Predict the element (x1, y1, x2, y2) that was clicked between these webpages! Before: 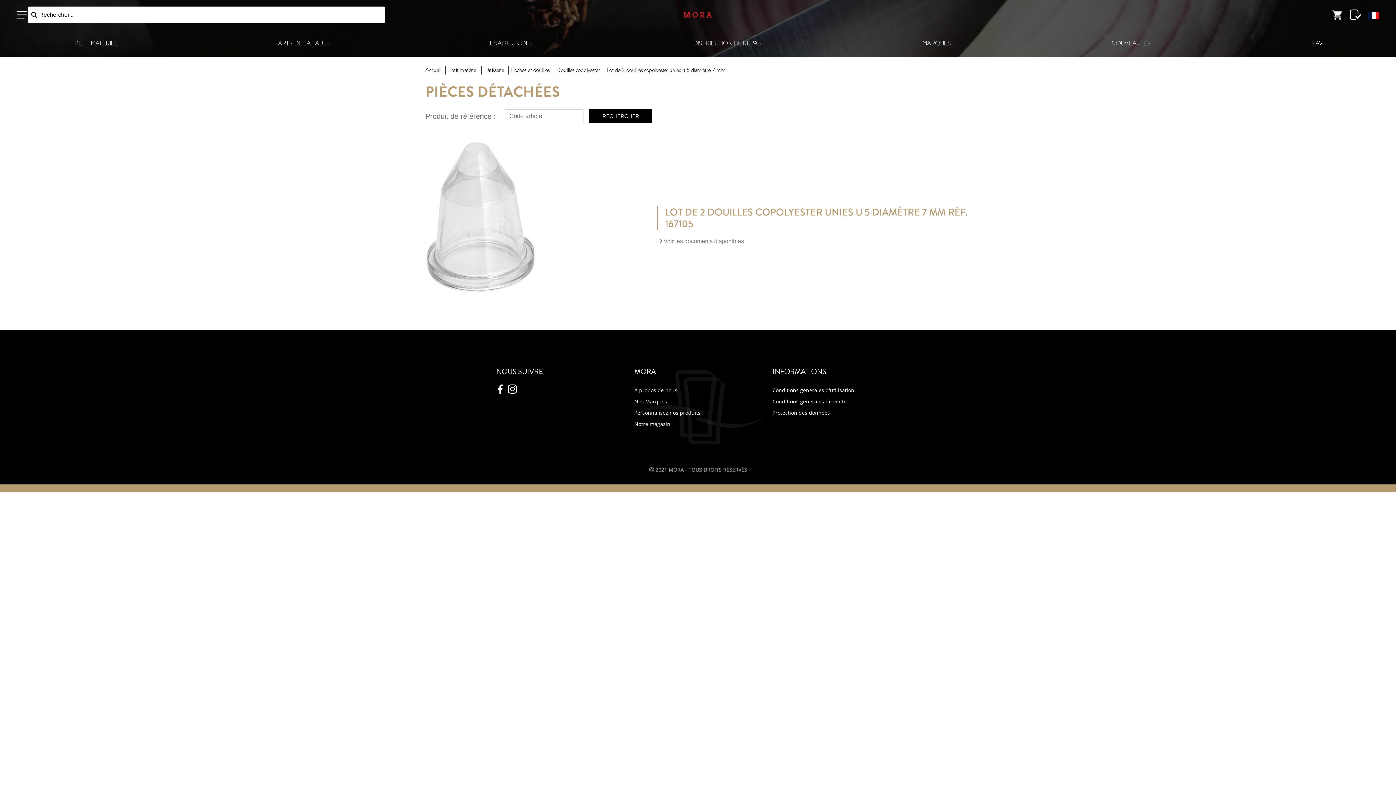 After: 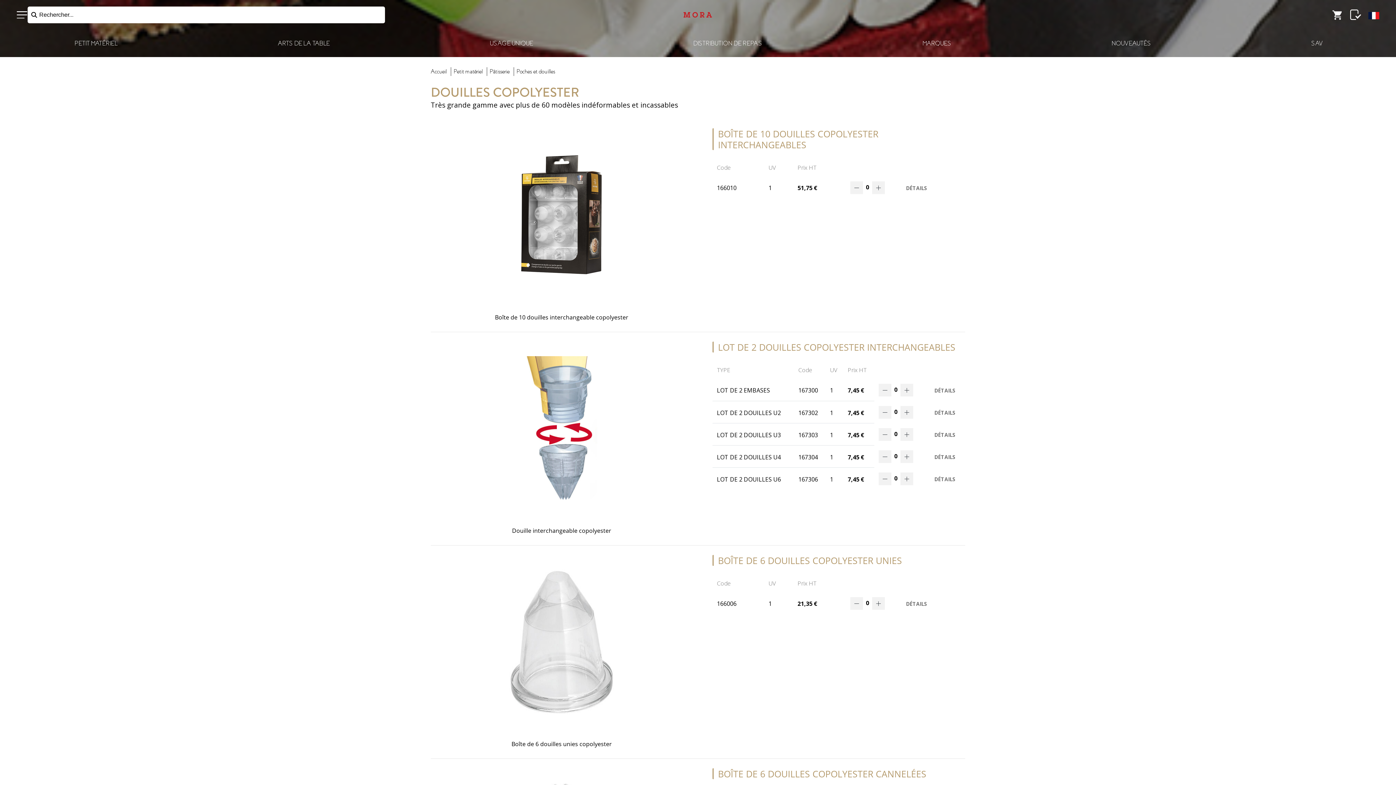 Action: bbox: (553, 65, 600, 74) label: Douilles copolyester